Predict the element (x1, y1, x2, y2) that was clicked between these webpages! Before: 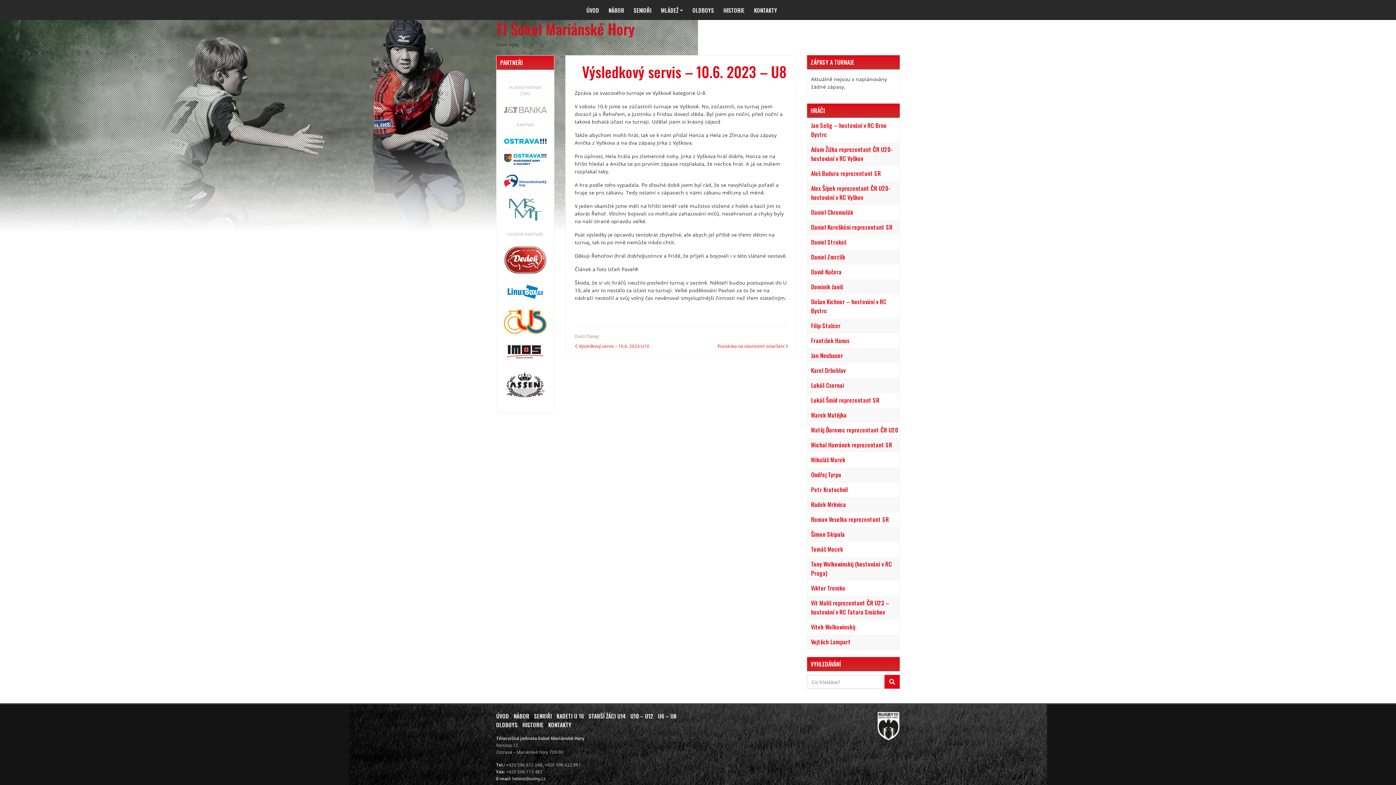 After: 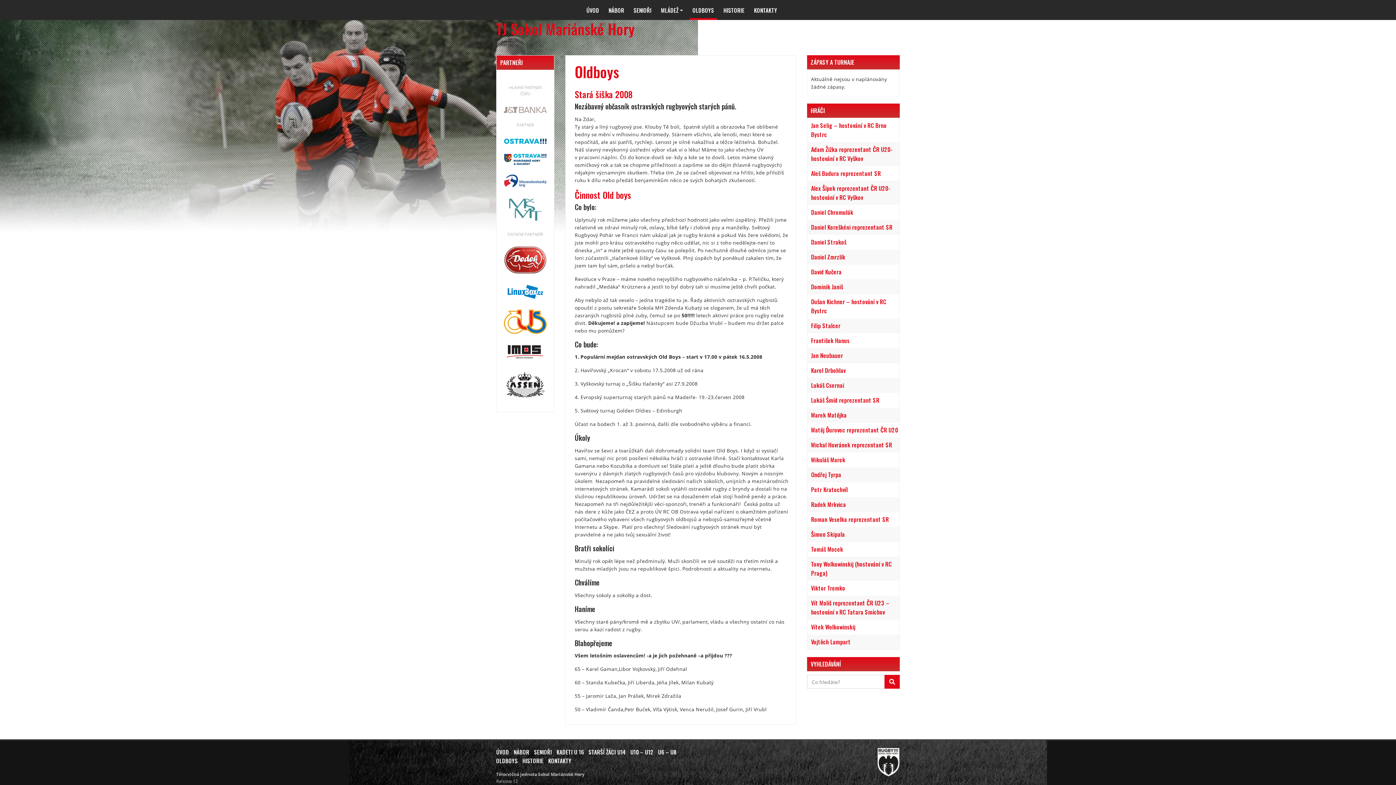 Action: bbox: (689, 2, 717, 20) label: OLDBOYS